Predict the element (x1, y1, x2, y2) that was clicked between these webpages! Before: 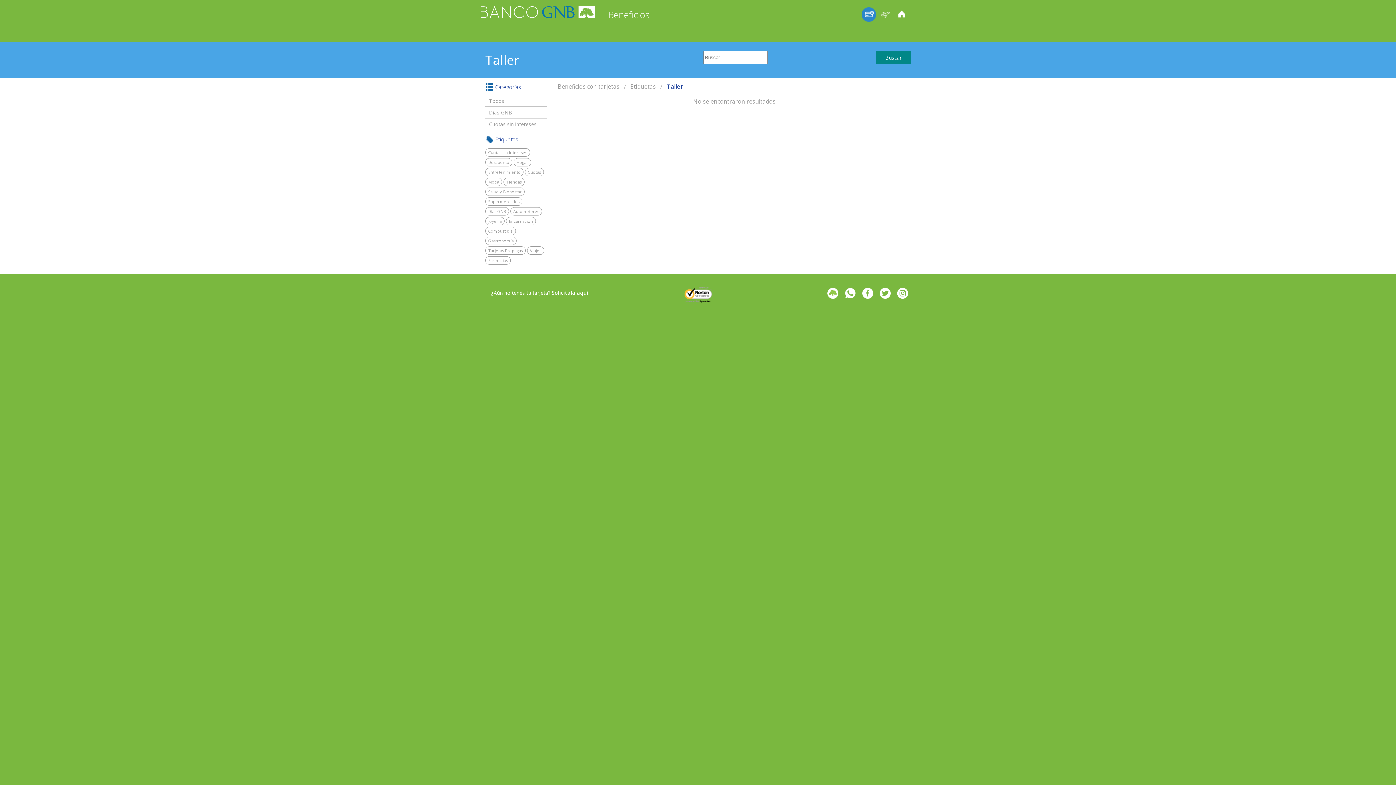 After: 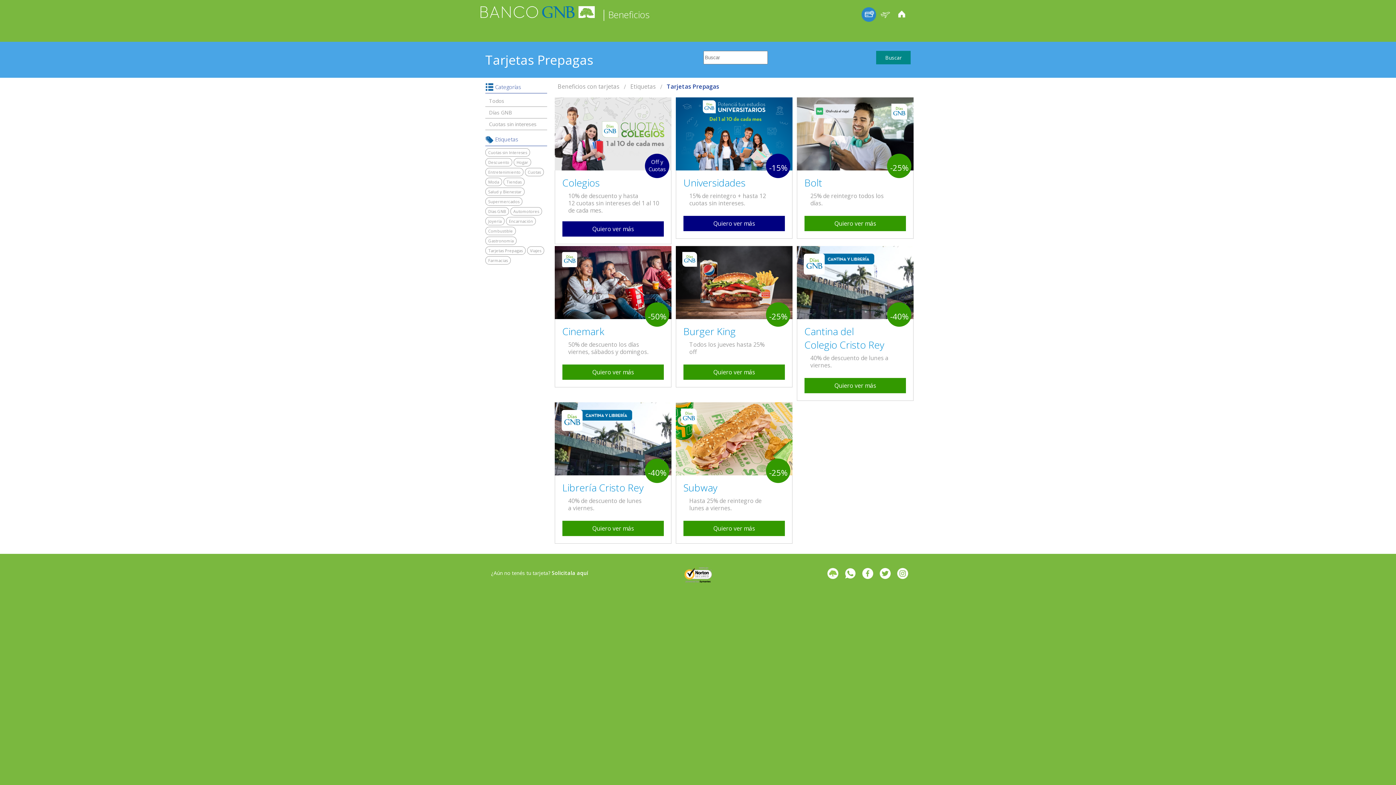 Action: bbox: (485, 246, 525, 254) label: Tarjetas Prepagas